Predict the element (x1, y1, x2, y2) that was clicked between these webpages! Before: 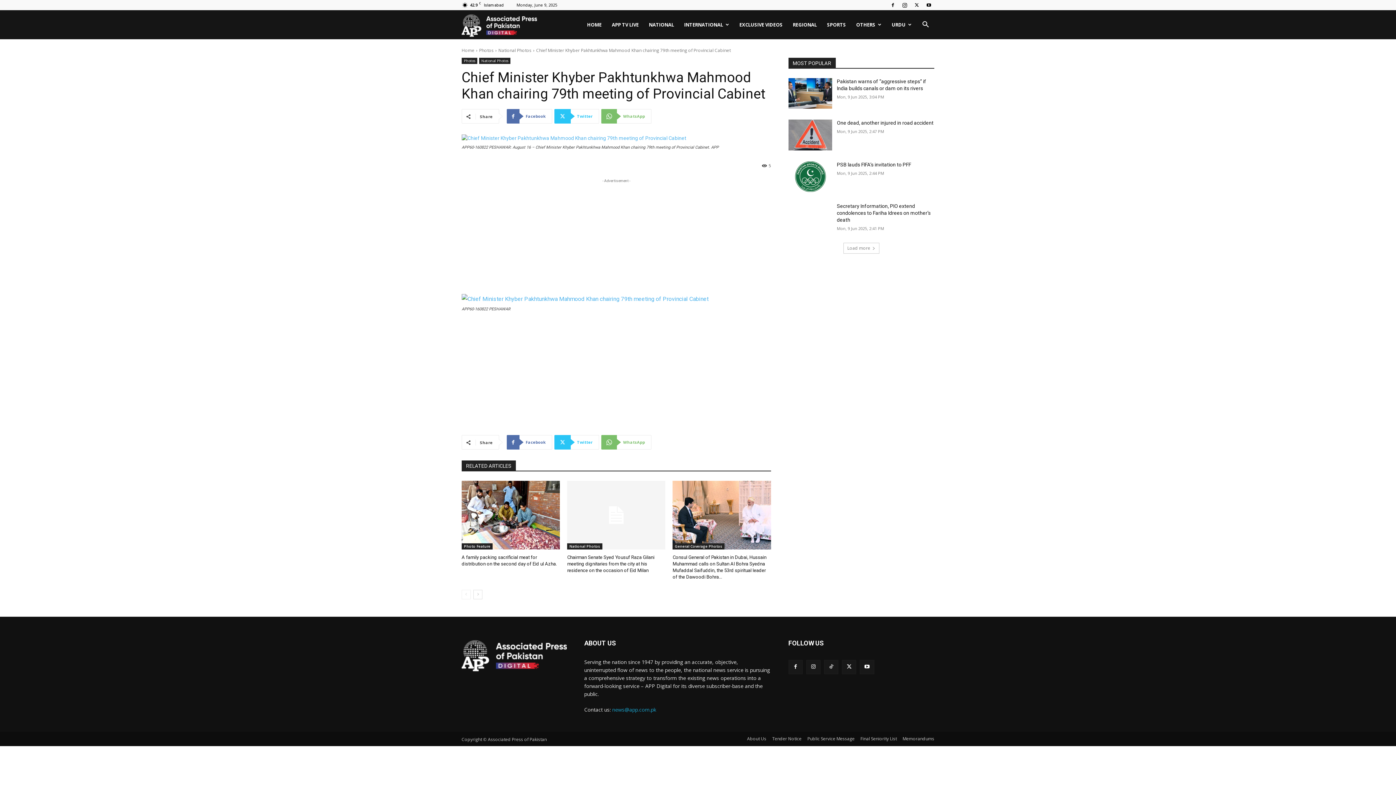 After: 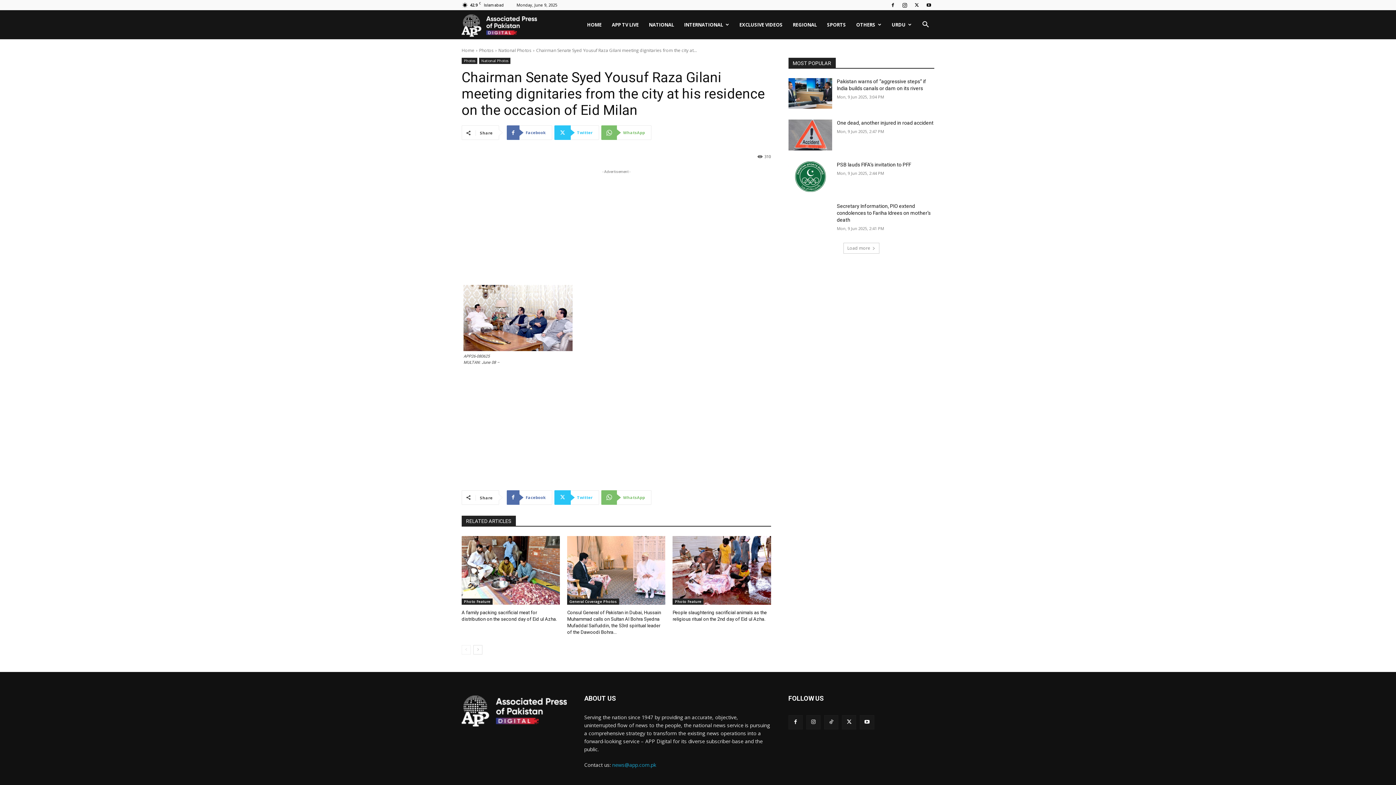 Action: bbox: (567, 554, 654, 573) label: Chairman Senate Syed Yousuf Raza Gilani meeting dignitaries from the city at his residence on the occasion of Eid Milan